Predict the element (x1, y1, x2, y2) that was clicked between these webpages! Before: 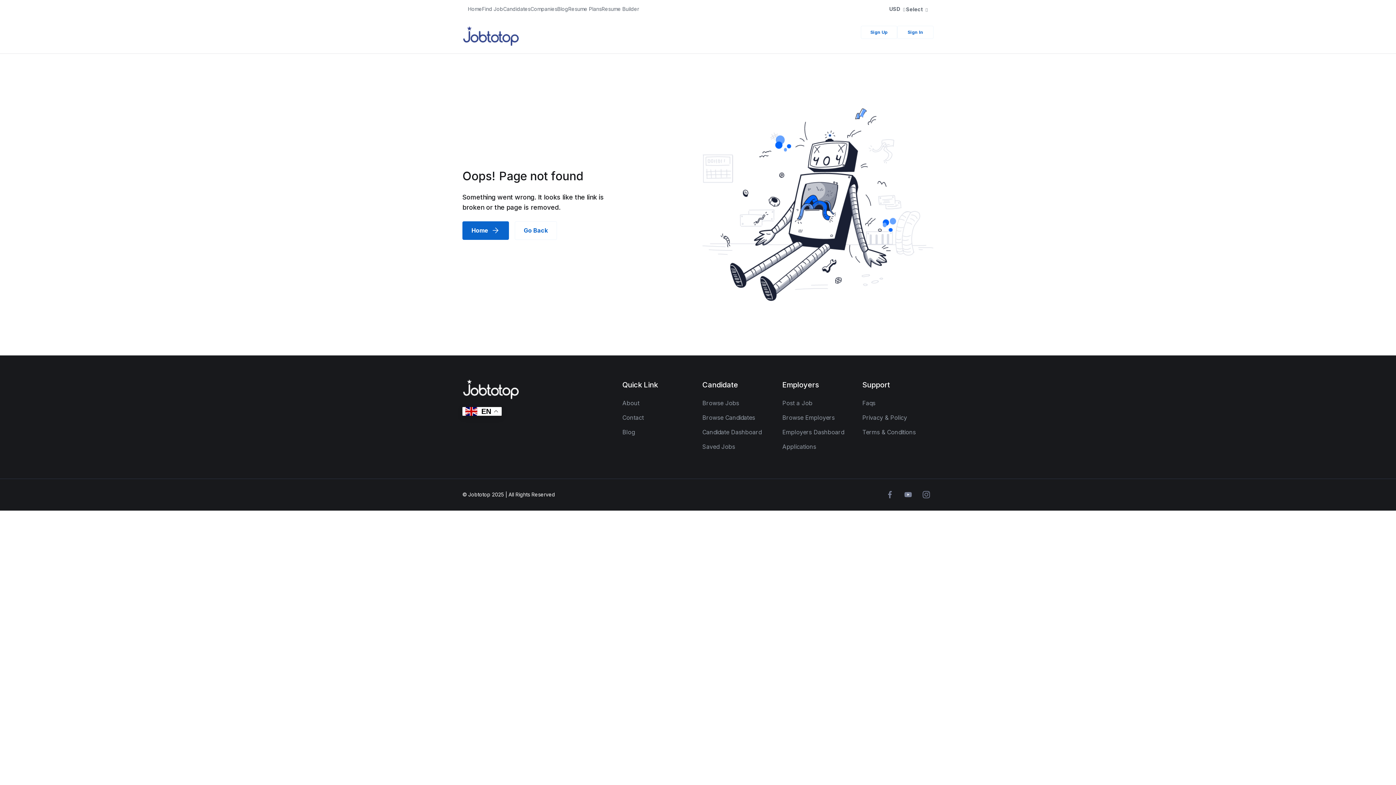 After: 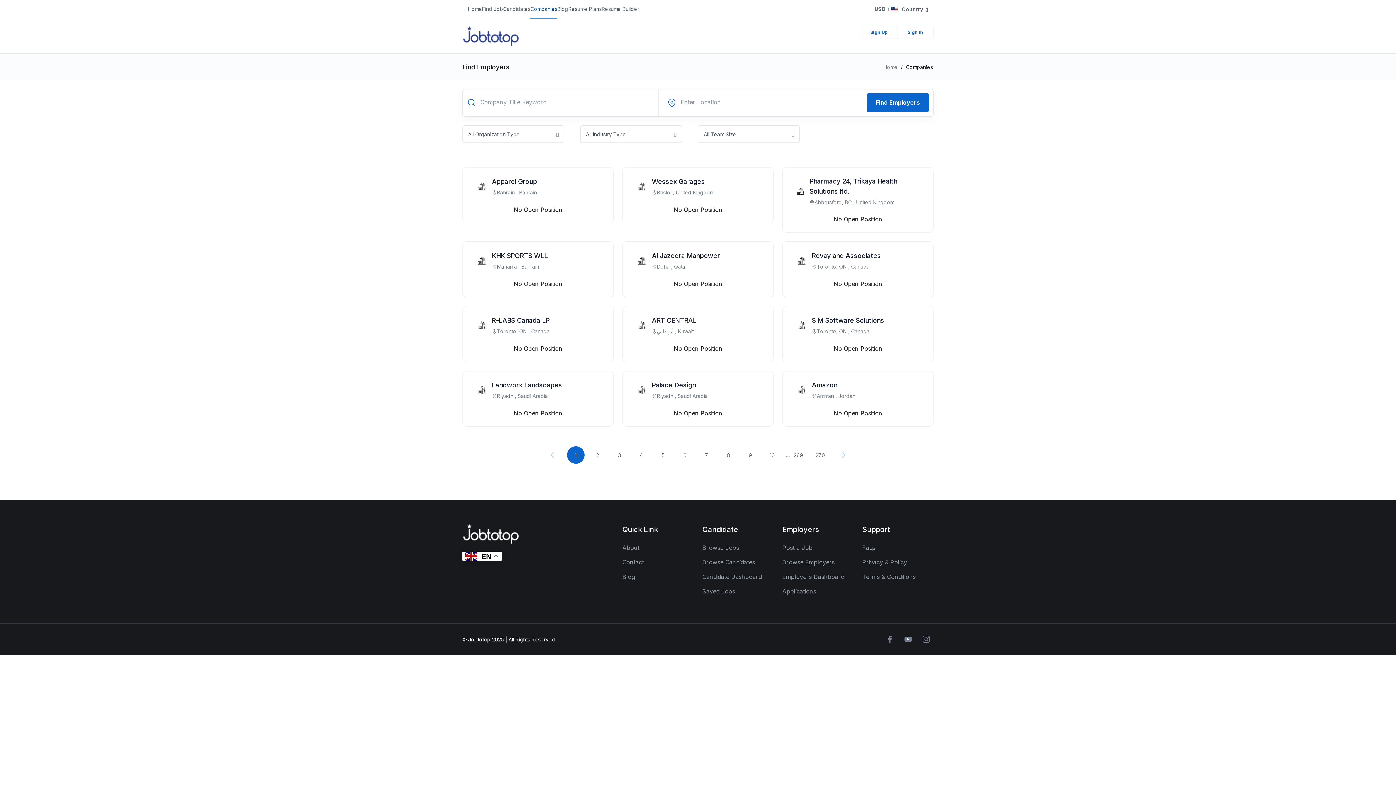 Action: bbox: (530, 0, 557, 18) label: Companies